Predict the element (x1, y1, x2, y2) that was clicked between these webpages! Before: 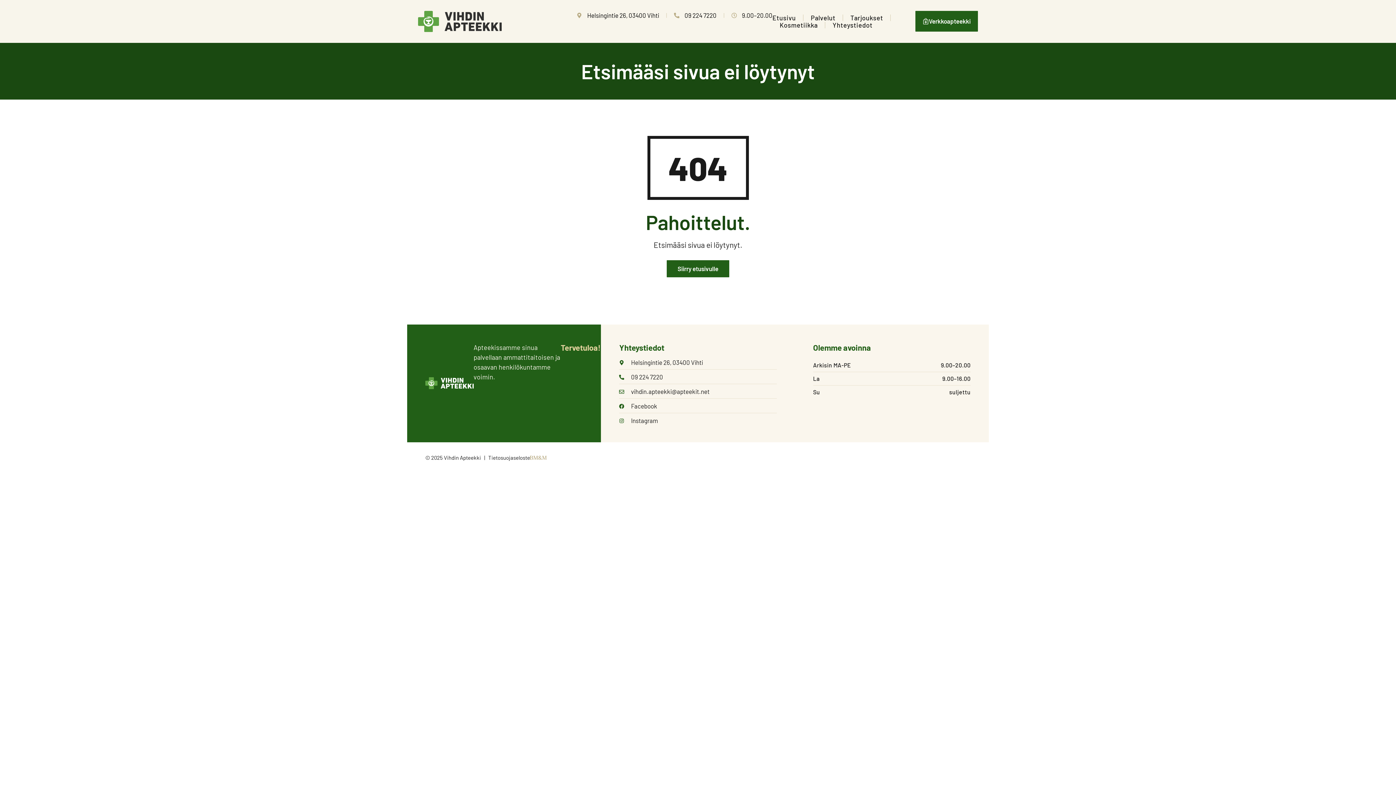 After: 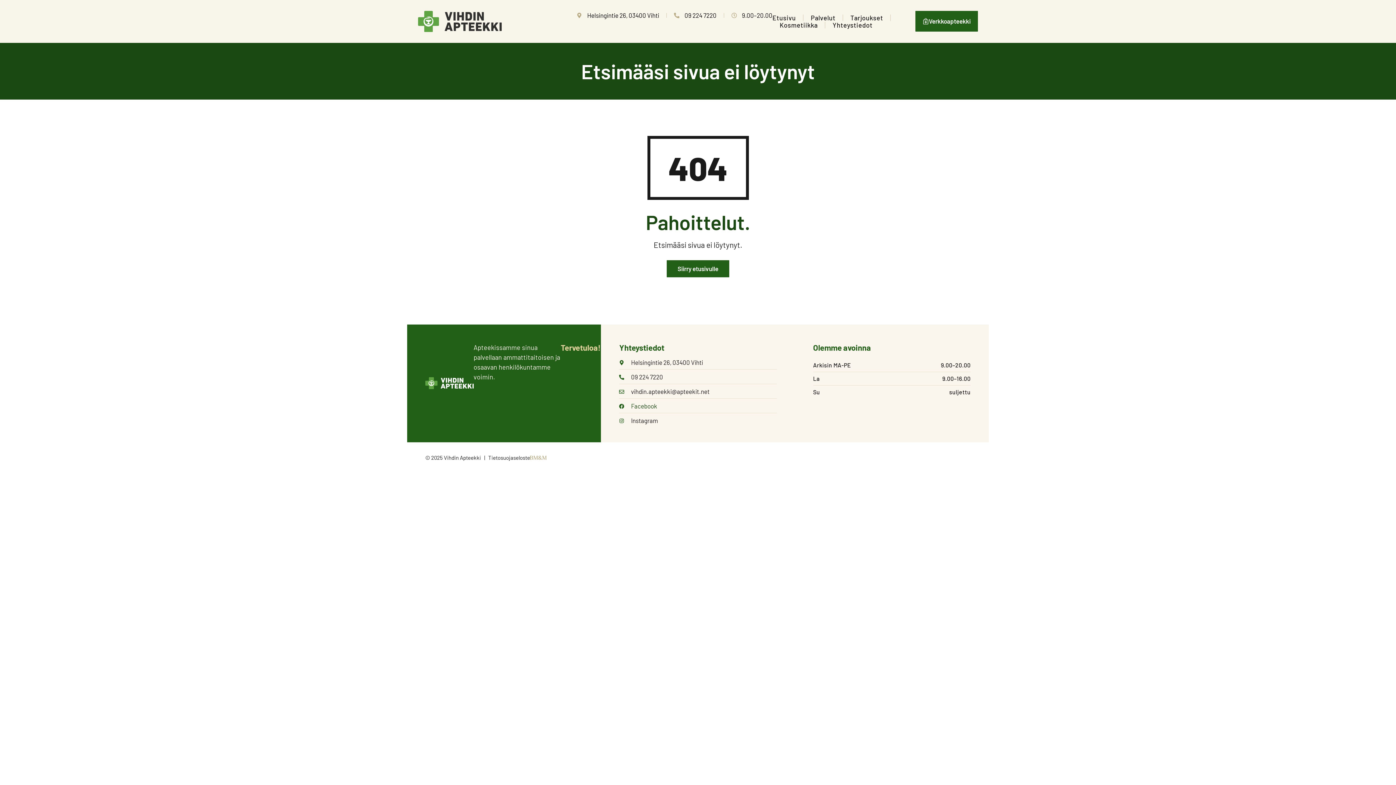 Action: label: Facebook bbox: (619, 402, 776, 409)